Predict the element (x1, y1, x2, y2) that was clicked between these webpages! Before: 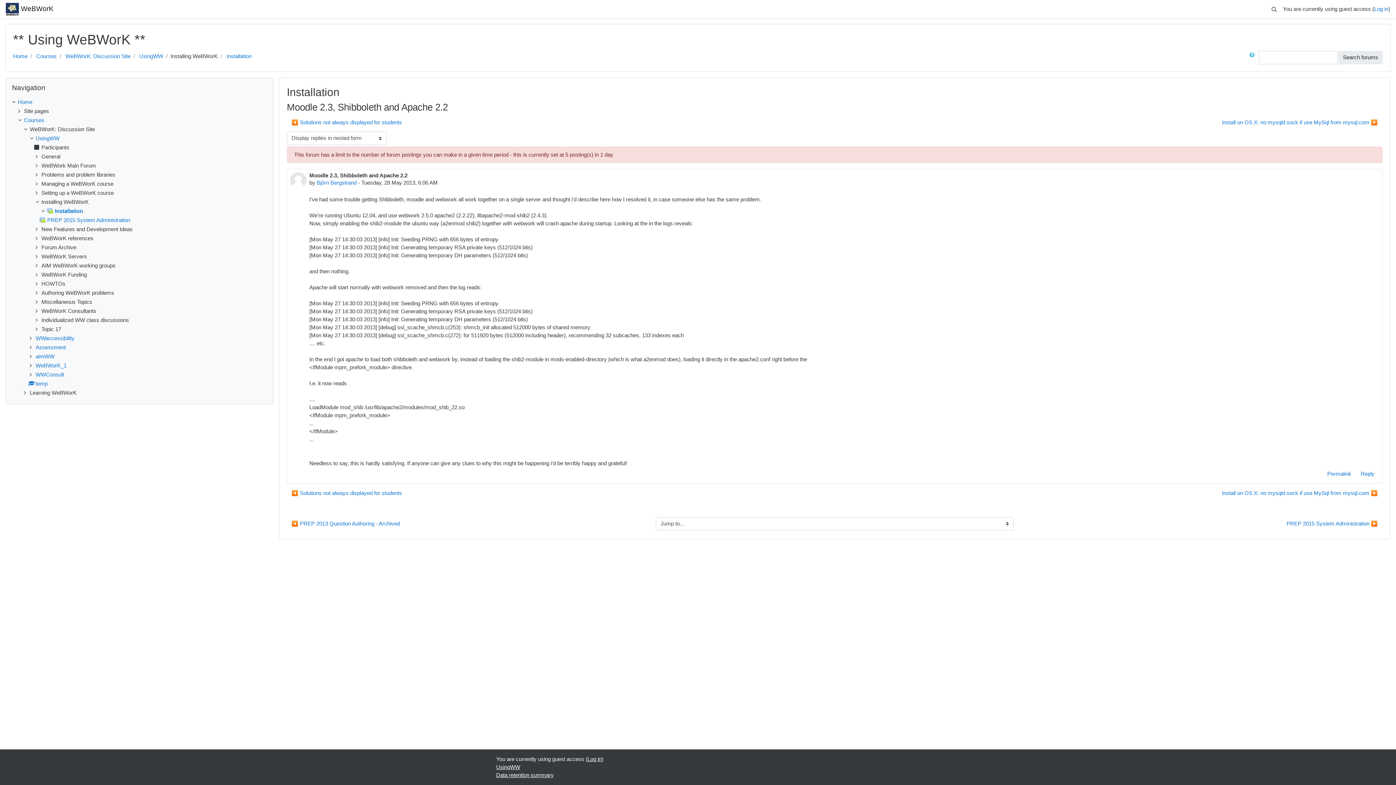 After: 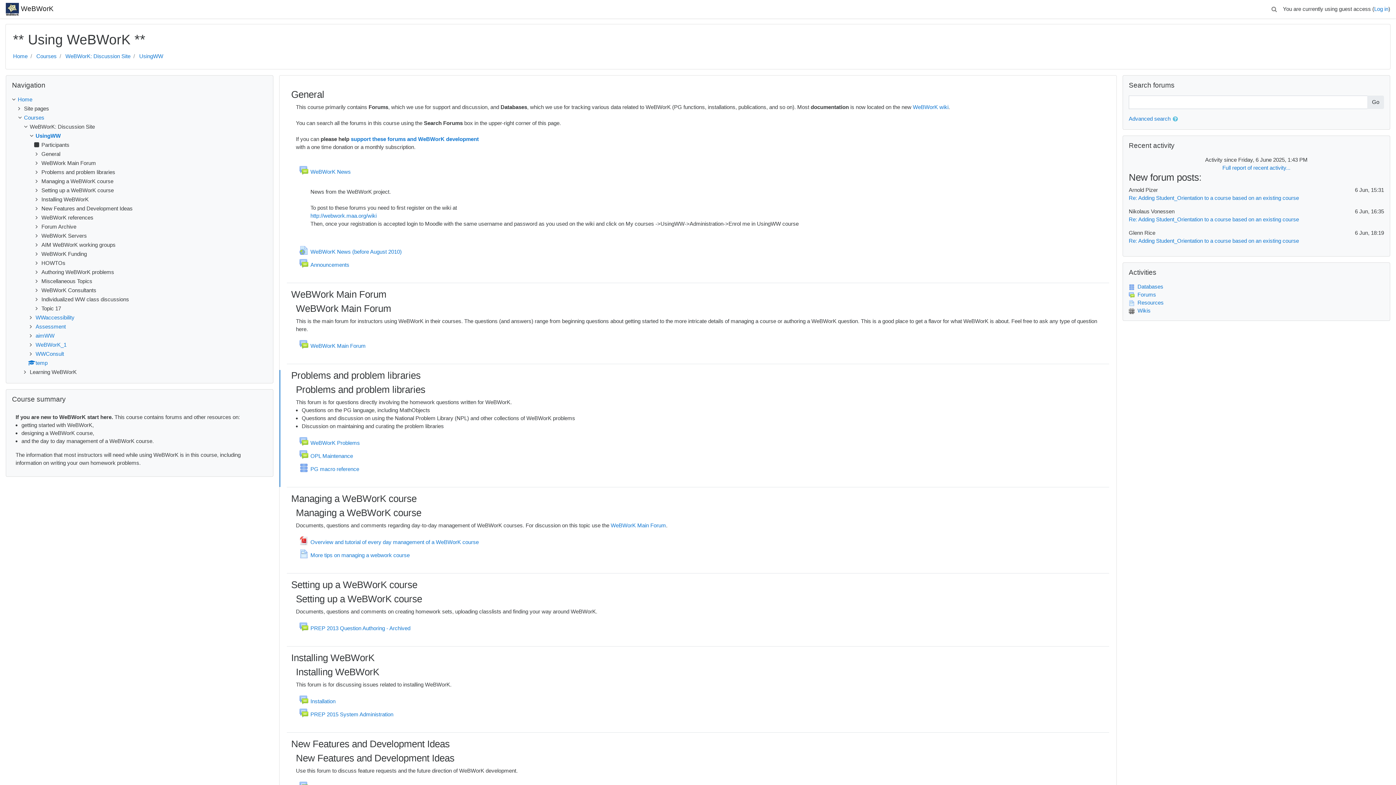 Action: label: UsingWW bbox: (139, 53, 163, 59)